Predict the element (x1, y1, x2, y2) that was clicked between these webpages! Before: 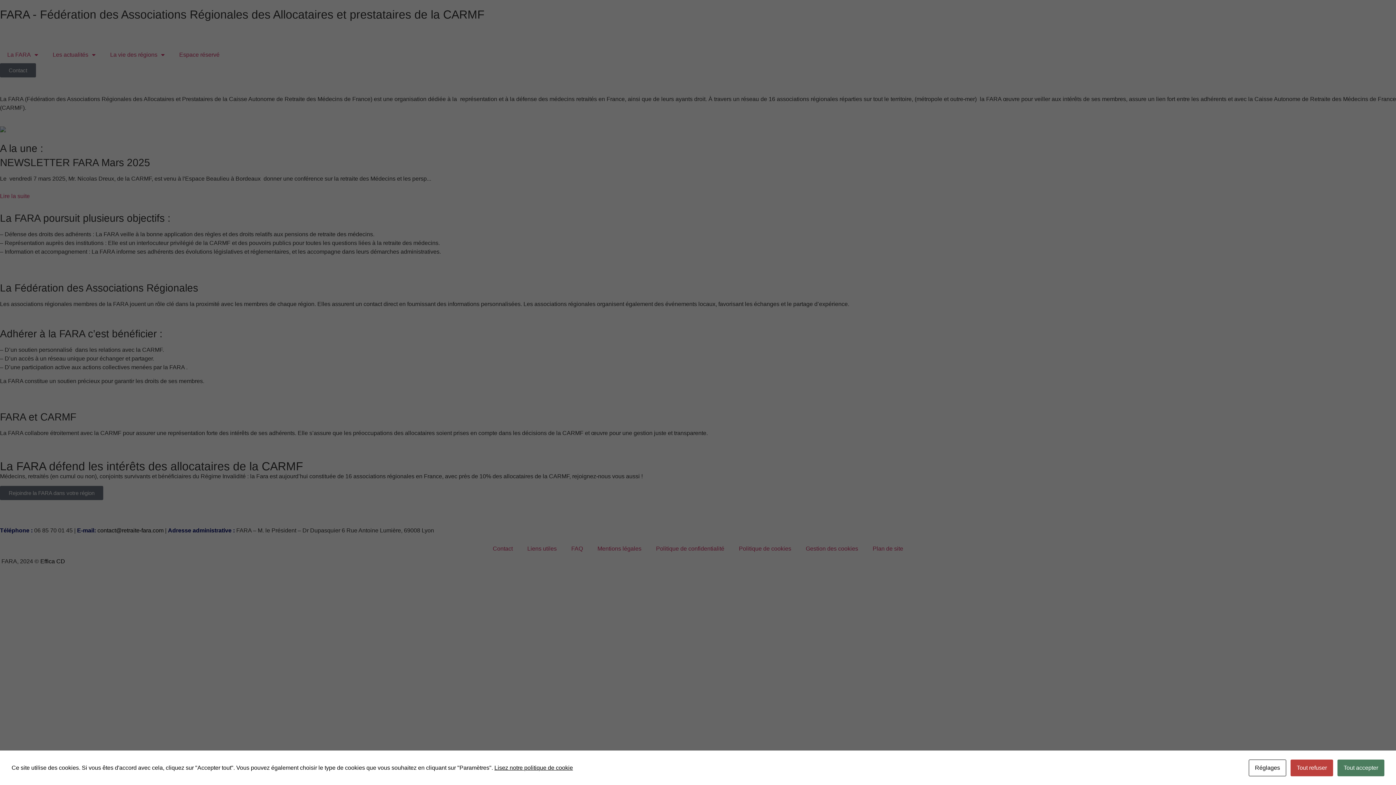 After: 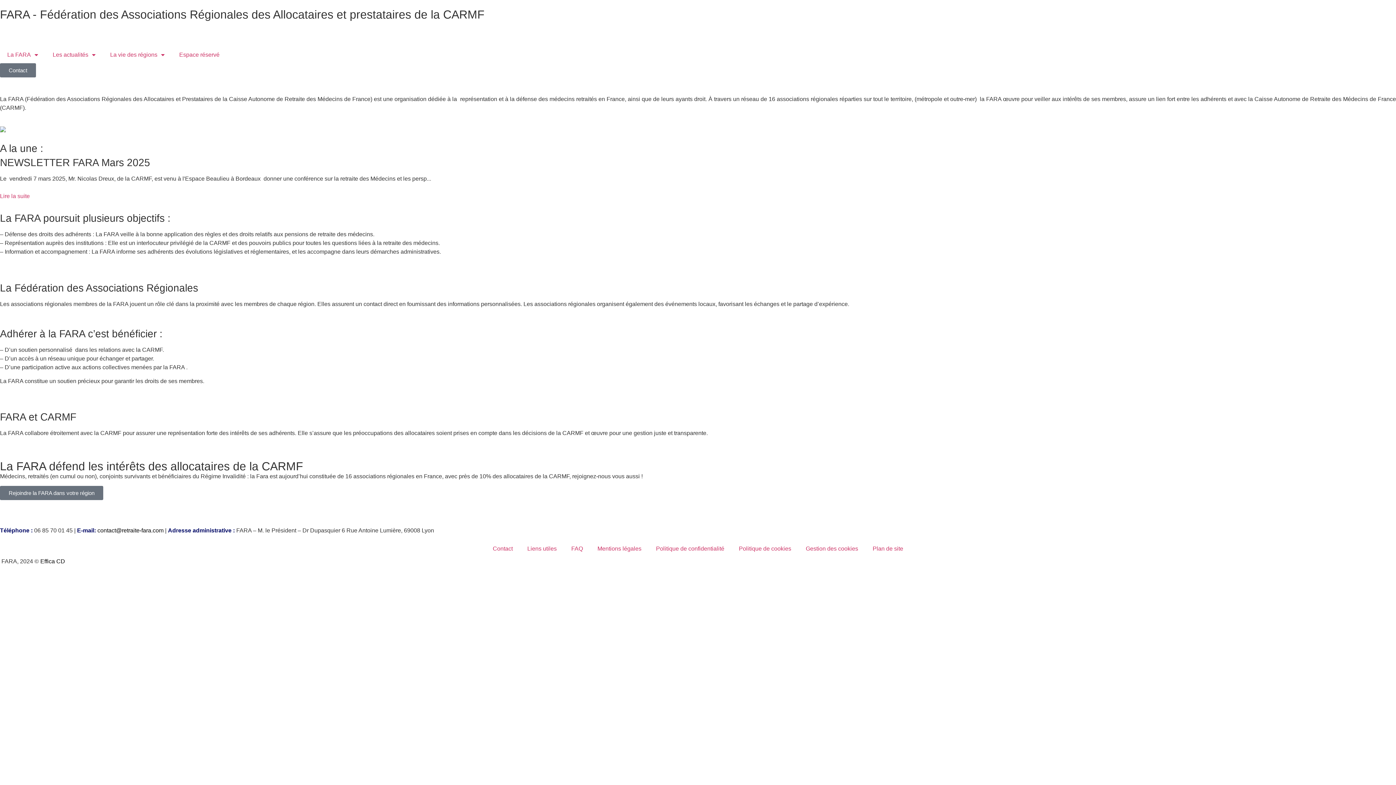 Action: bbox: (1337, 760, 1384, 776) label: Tout accepter